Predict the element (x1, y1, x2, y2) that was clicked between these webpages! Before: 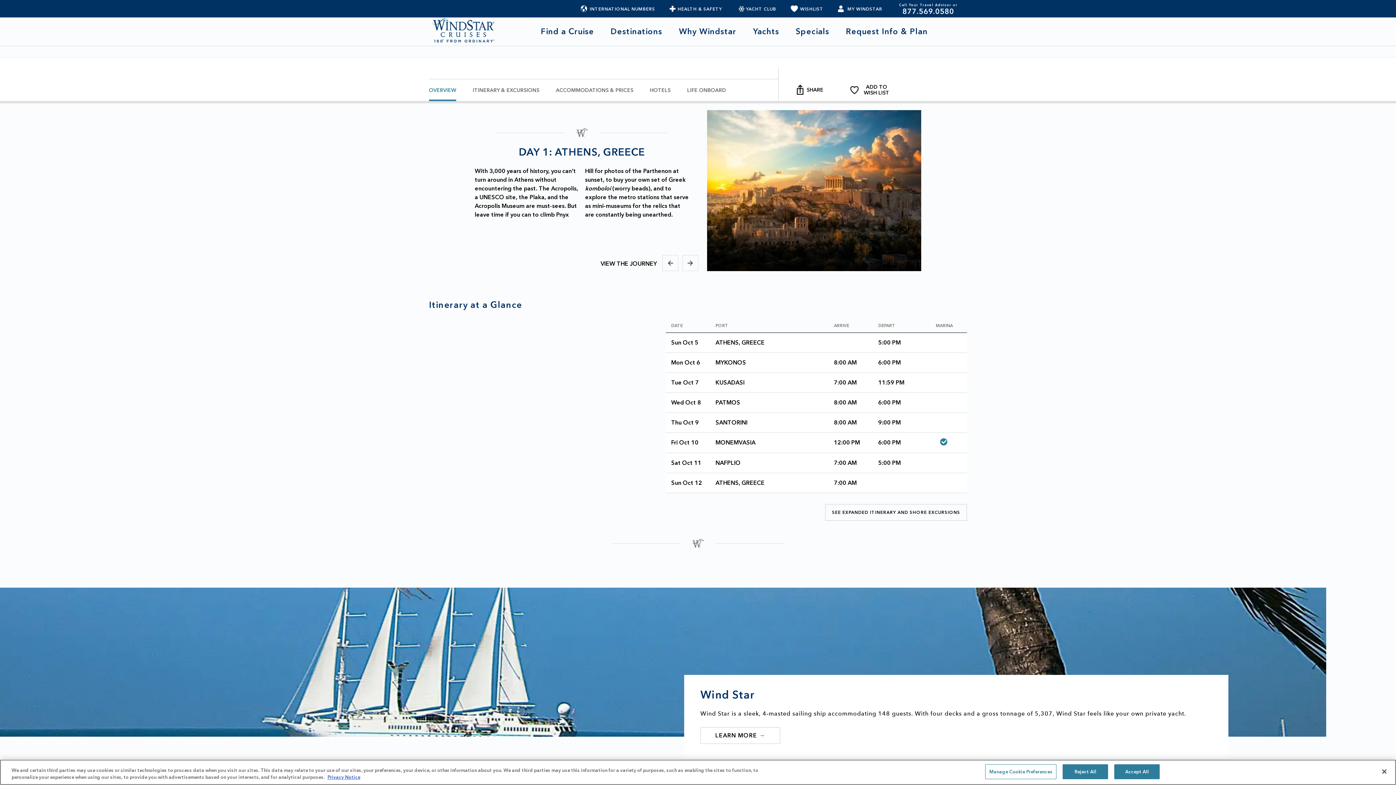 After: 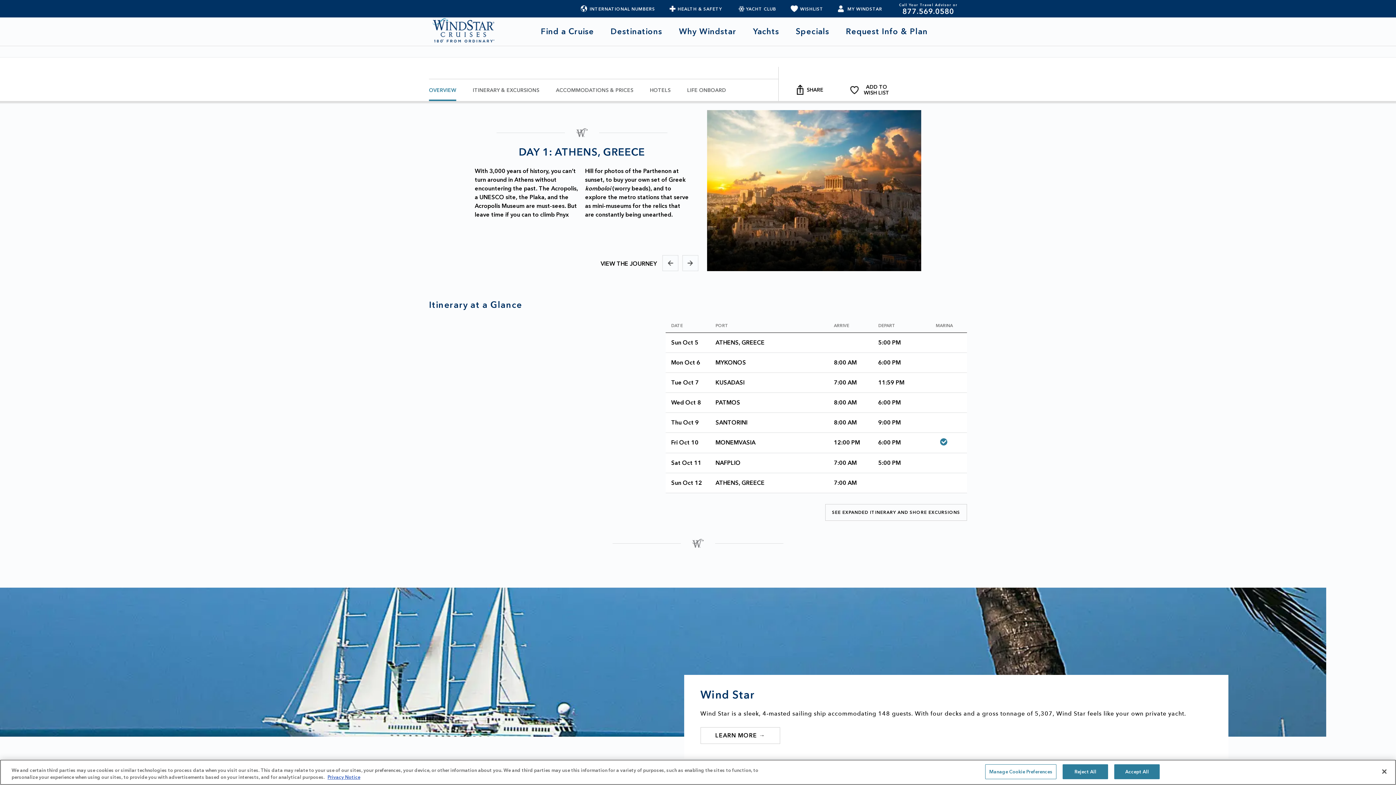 Action: bbox: (429, 79, 456, 101) label: OVERVIEW